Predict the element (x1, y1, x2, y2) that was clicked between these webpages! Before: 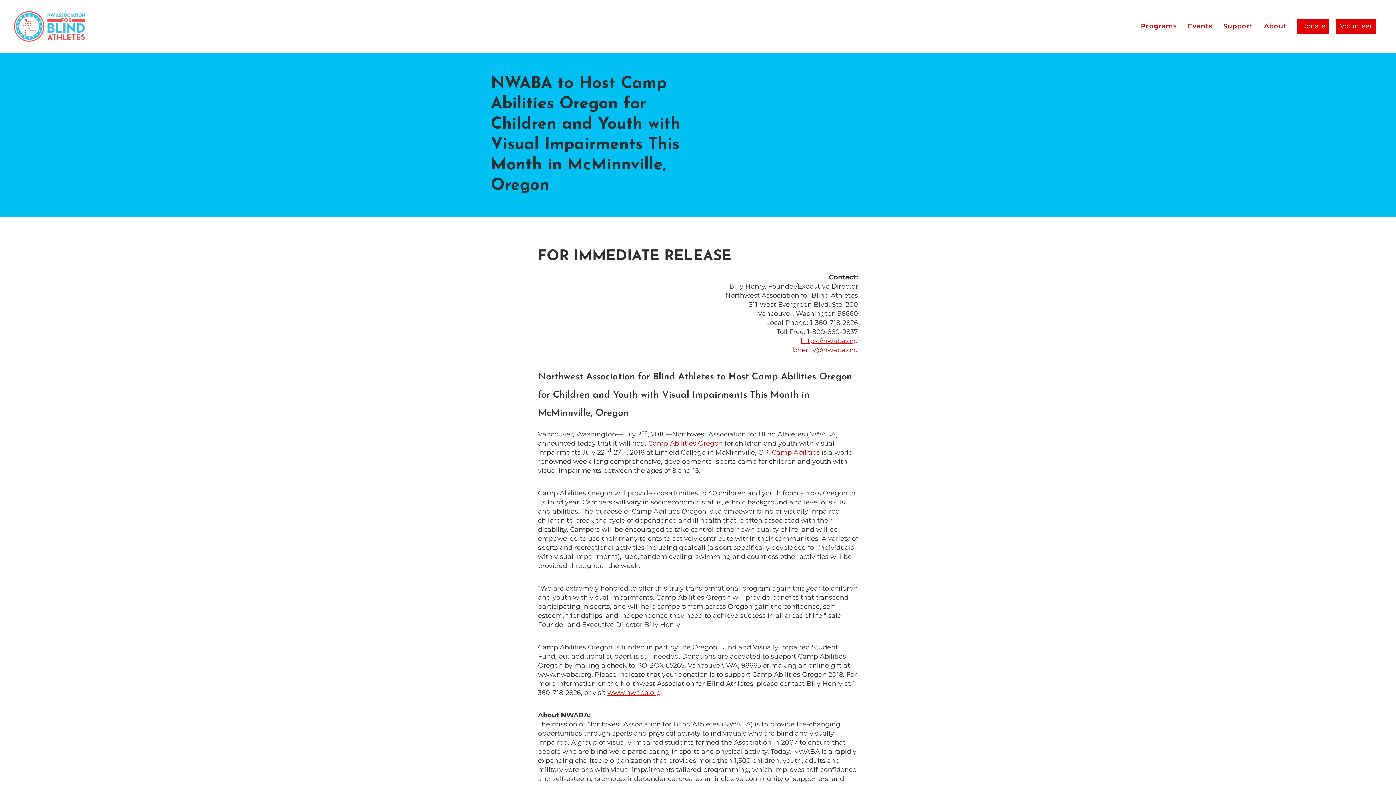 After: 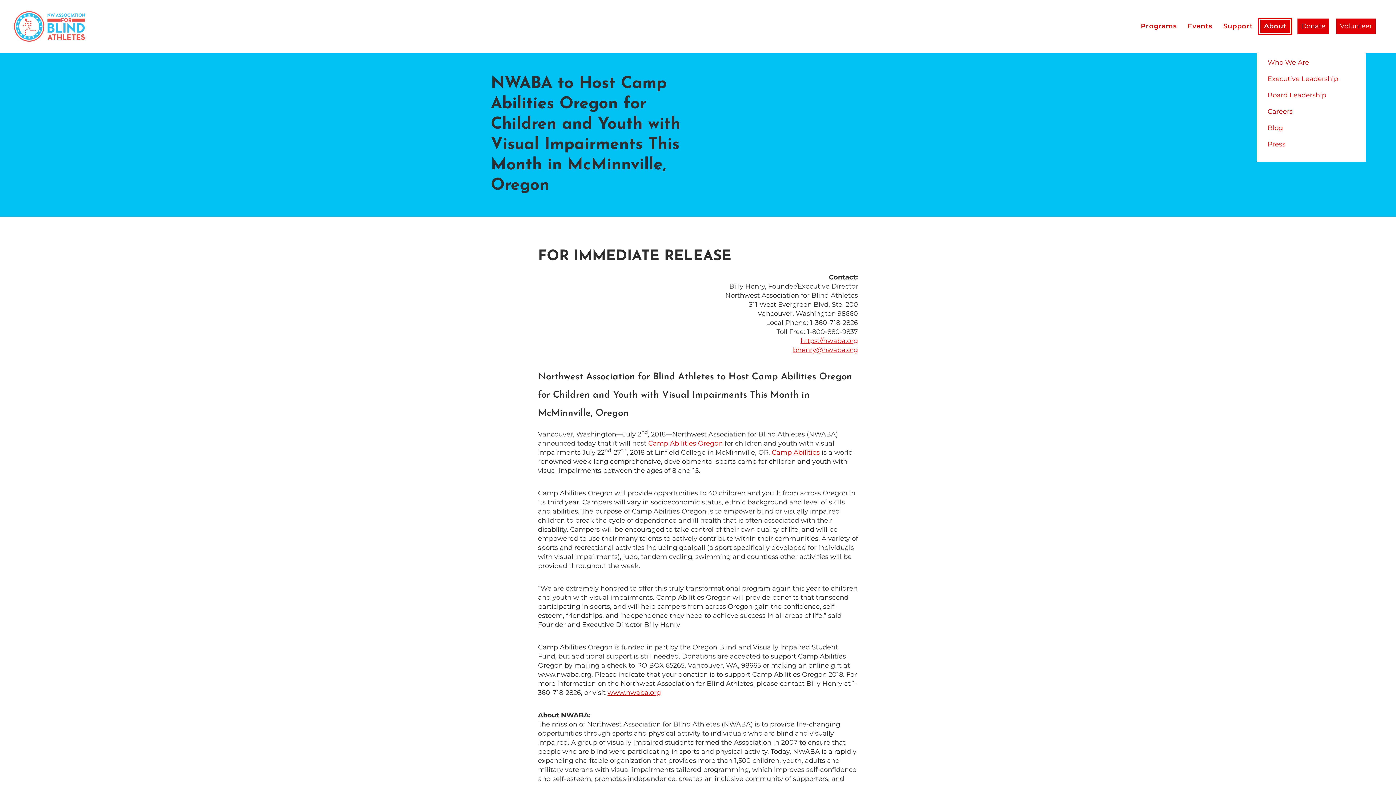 Action: label: About bbox: (1260, 19, 1290, 32)